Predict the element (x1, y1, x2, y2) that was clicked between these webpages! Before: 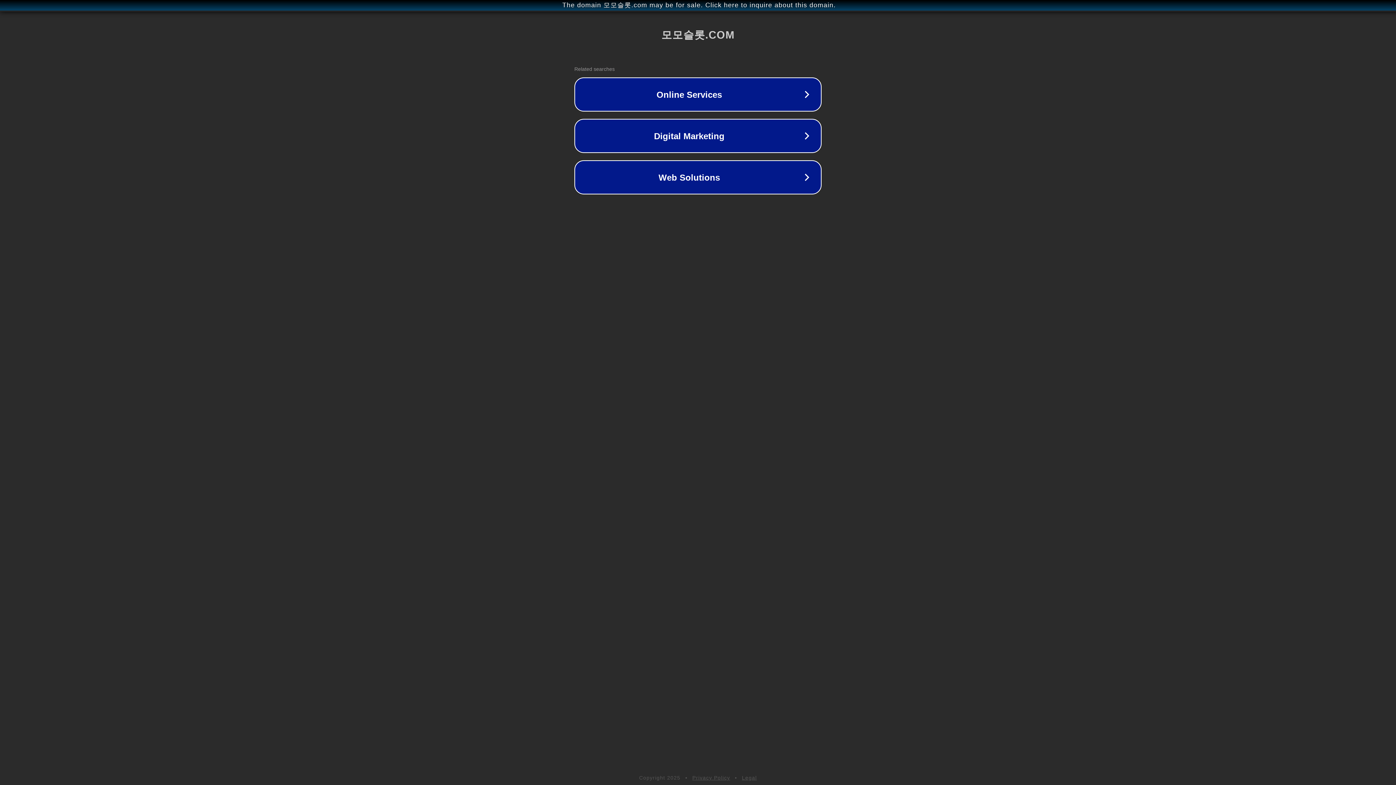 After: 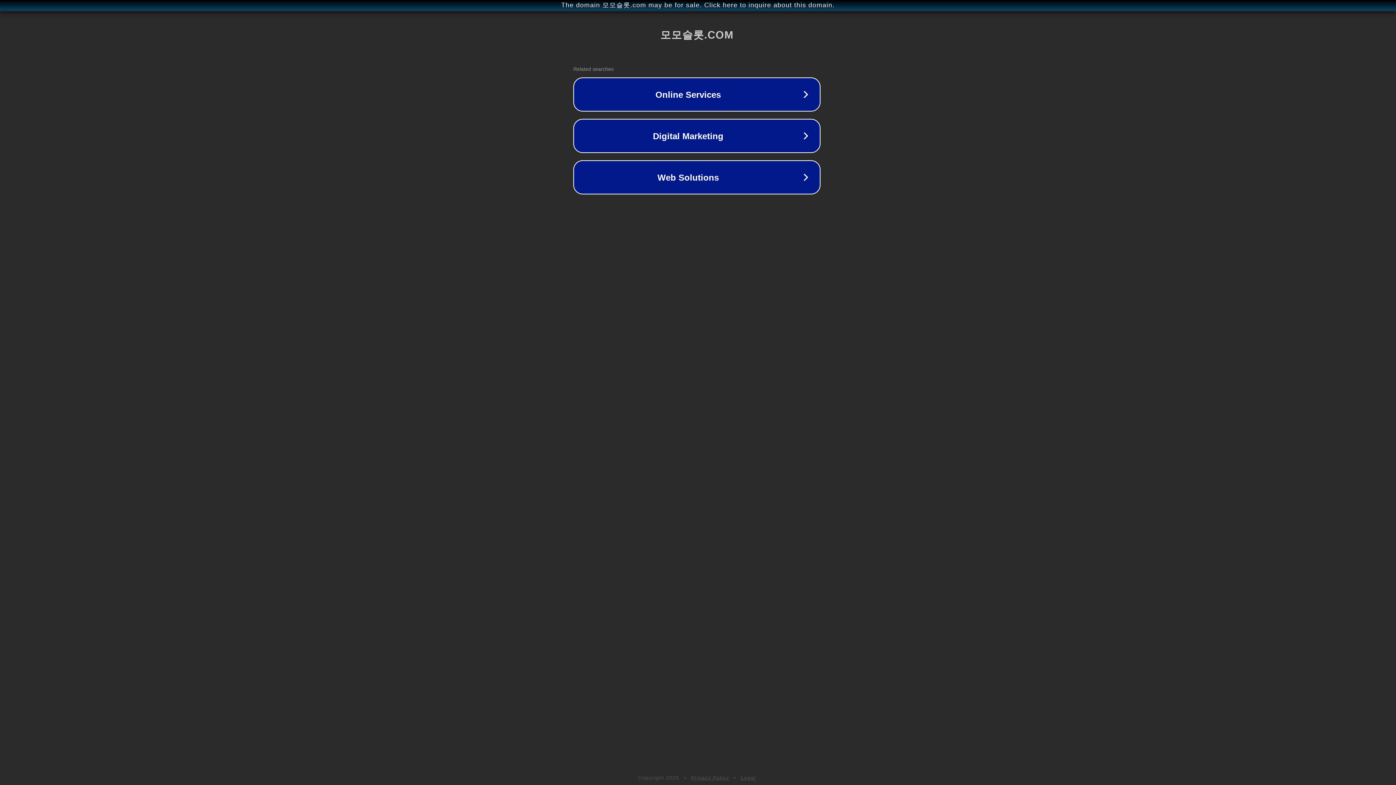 Action: bbox: (1, 1, 1397, 9) label: The domain 모모슬롯.com may be for sale. Click here to inquire about this domain.